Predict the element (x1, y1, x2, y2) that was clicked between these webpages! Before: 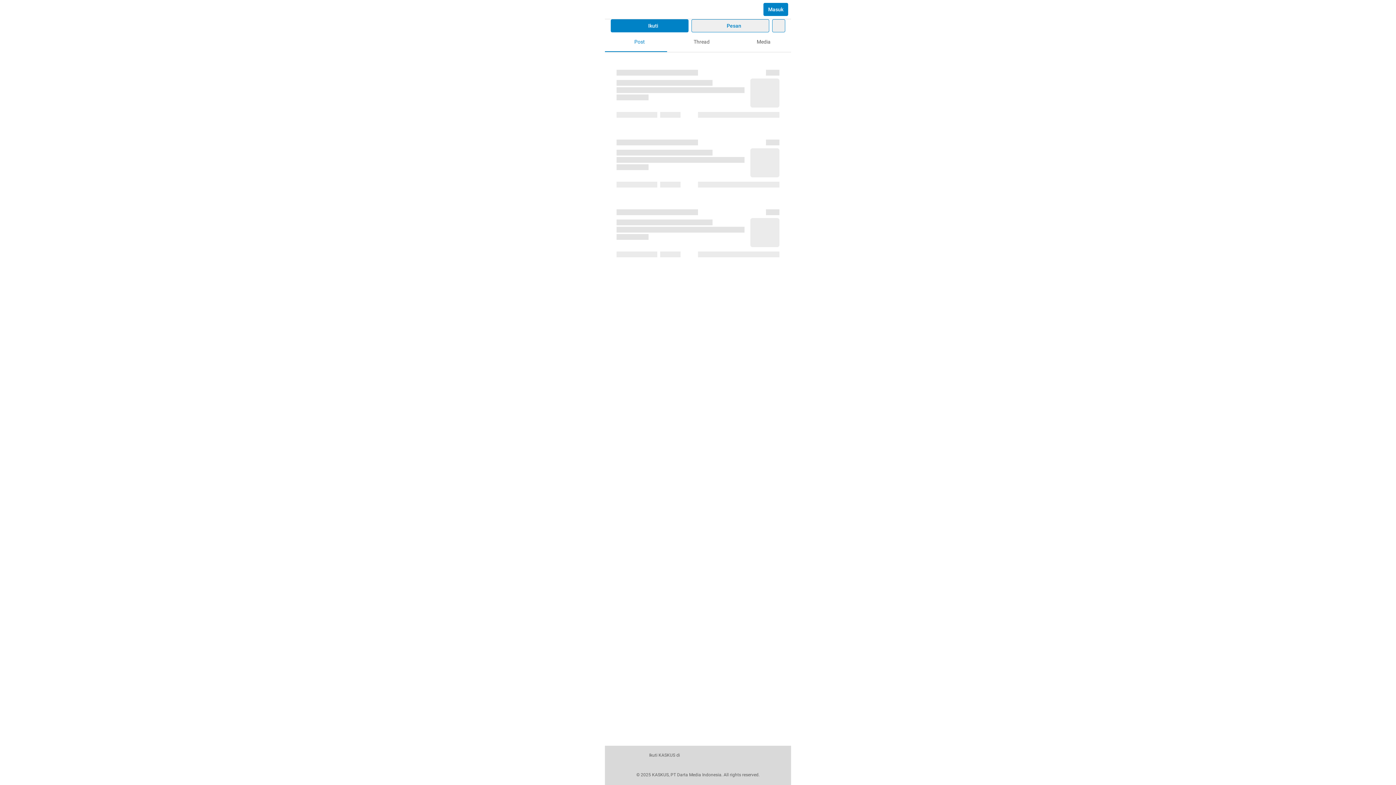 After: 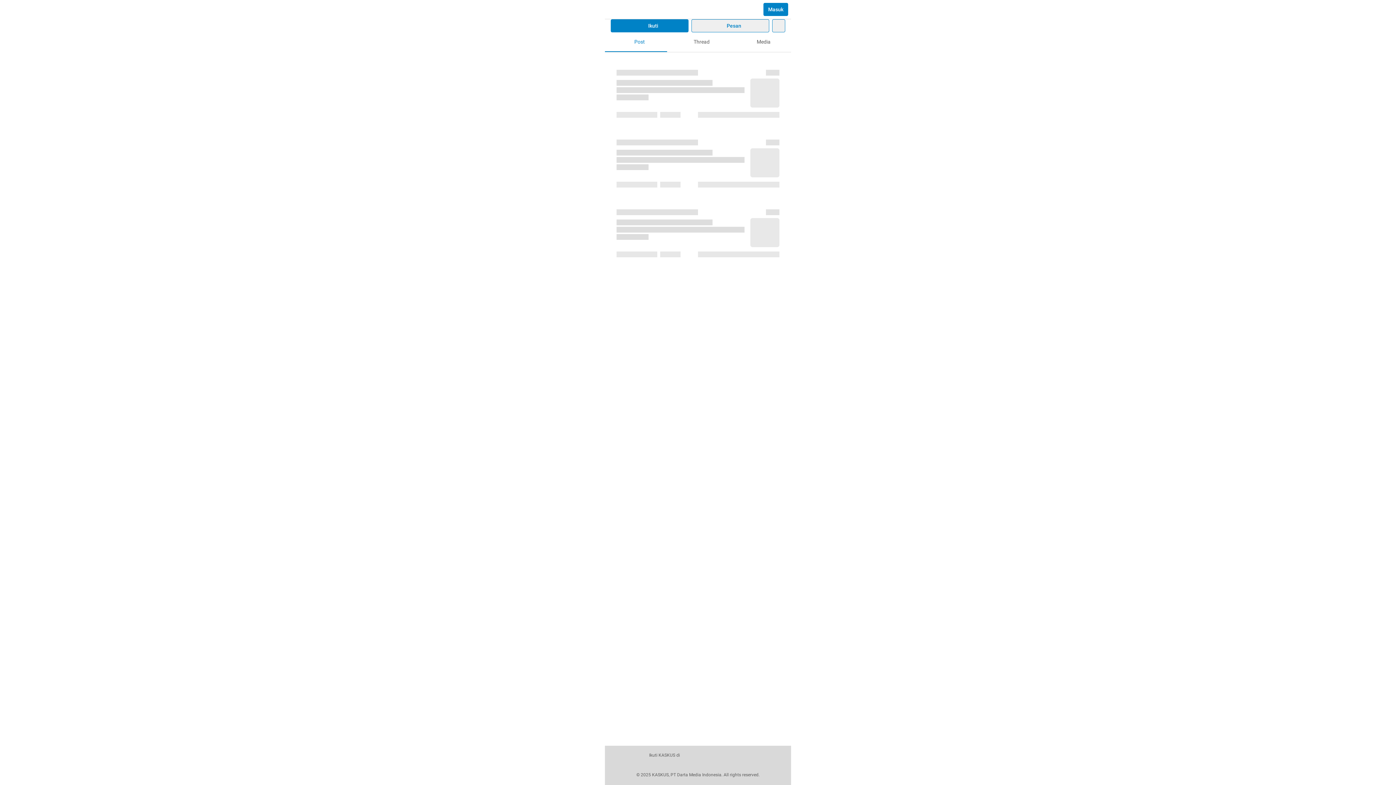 Action: bbox: (715, 750, 731, 760) label: instagram